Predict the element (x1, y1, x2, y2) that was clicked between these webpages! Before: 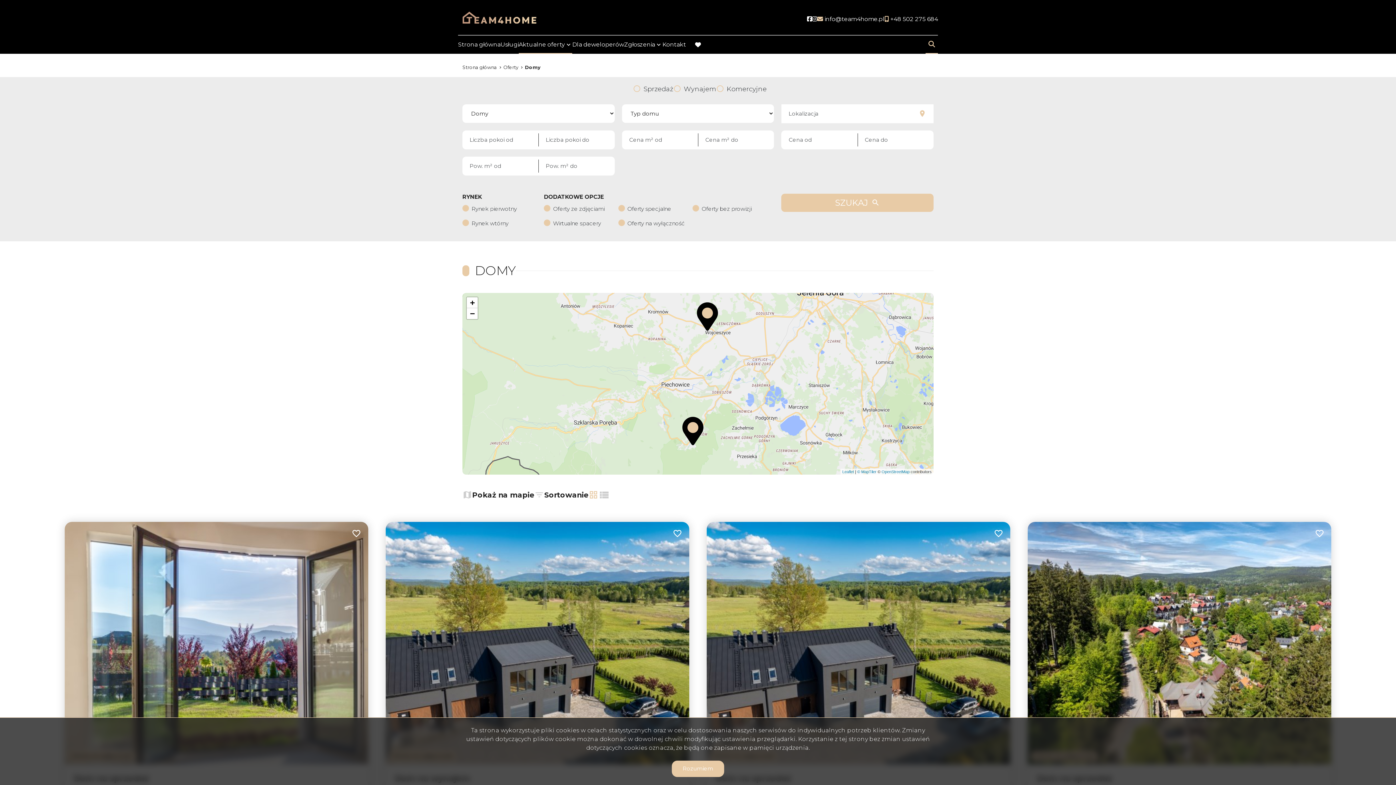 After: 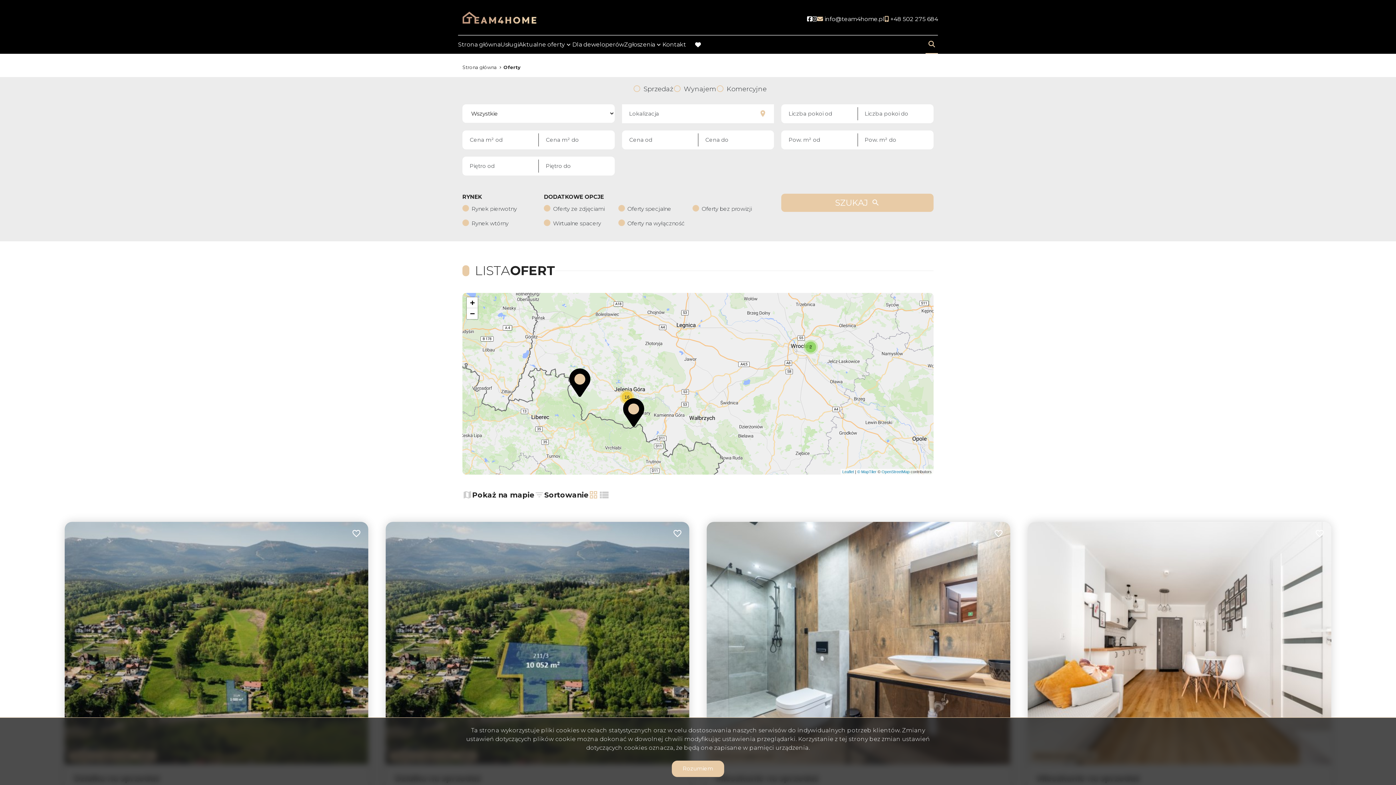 Action: label: Aktualne oferty bbox: (518, 35, 572, 53)